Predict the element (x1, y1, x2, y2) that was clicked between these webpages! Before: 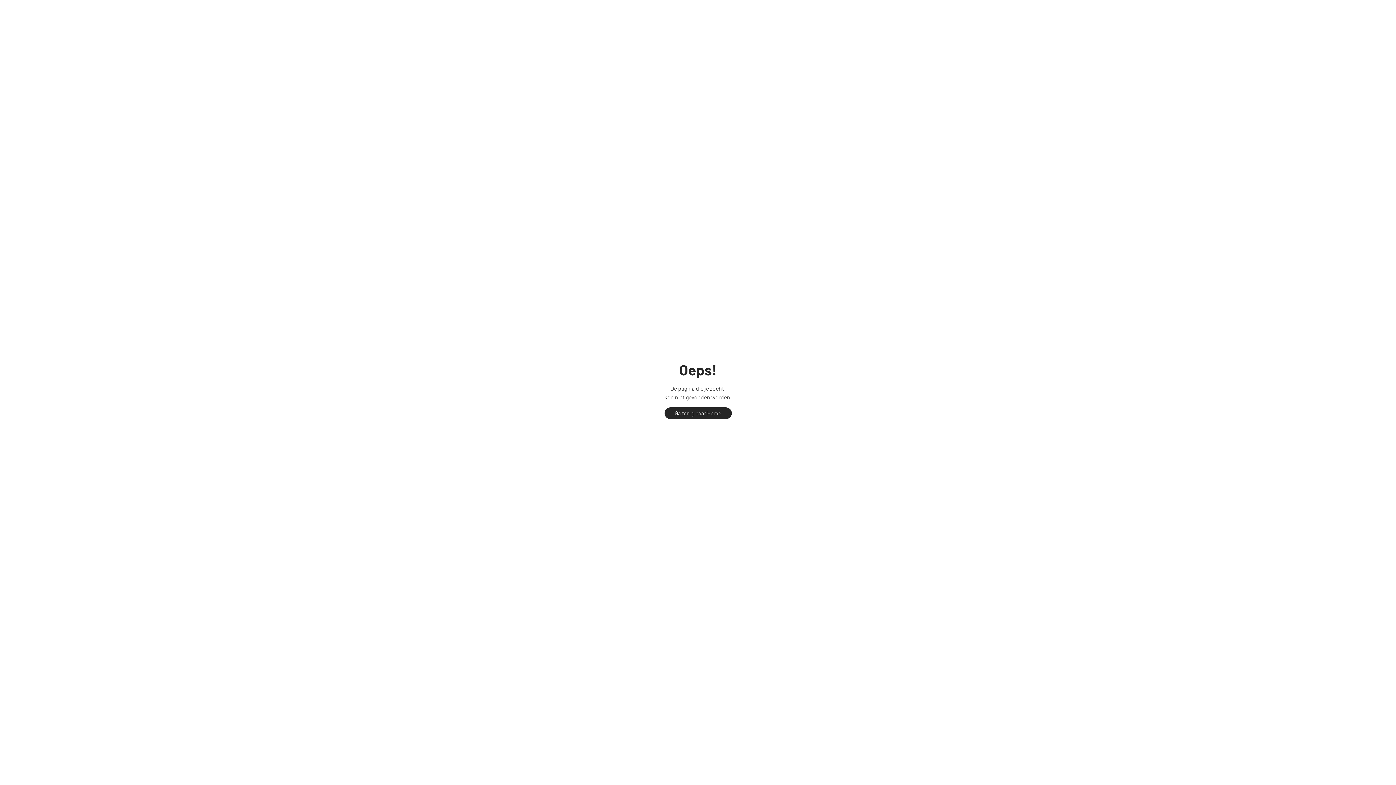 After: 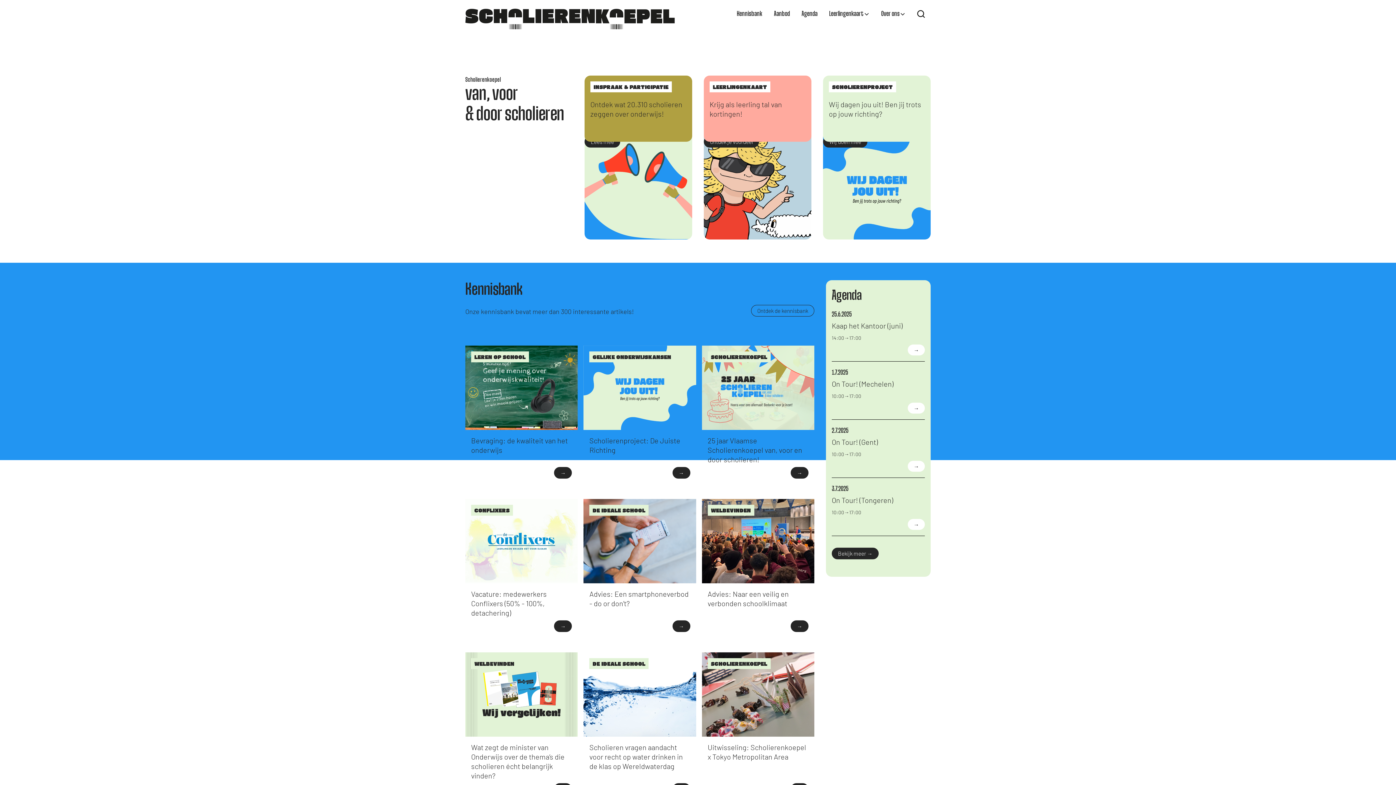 Action: label: Ga terug naar Home bbox: (664, 407, 731, 419)